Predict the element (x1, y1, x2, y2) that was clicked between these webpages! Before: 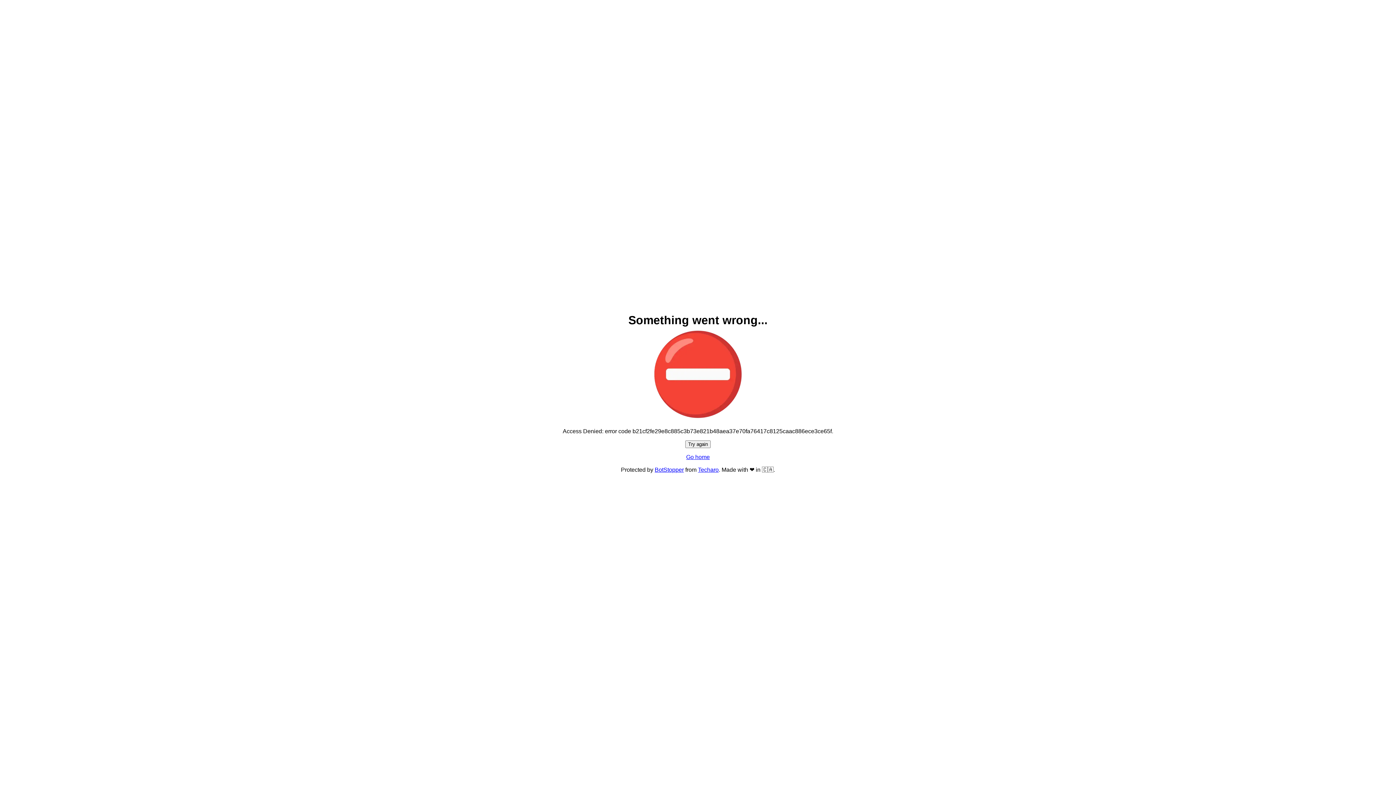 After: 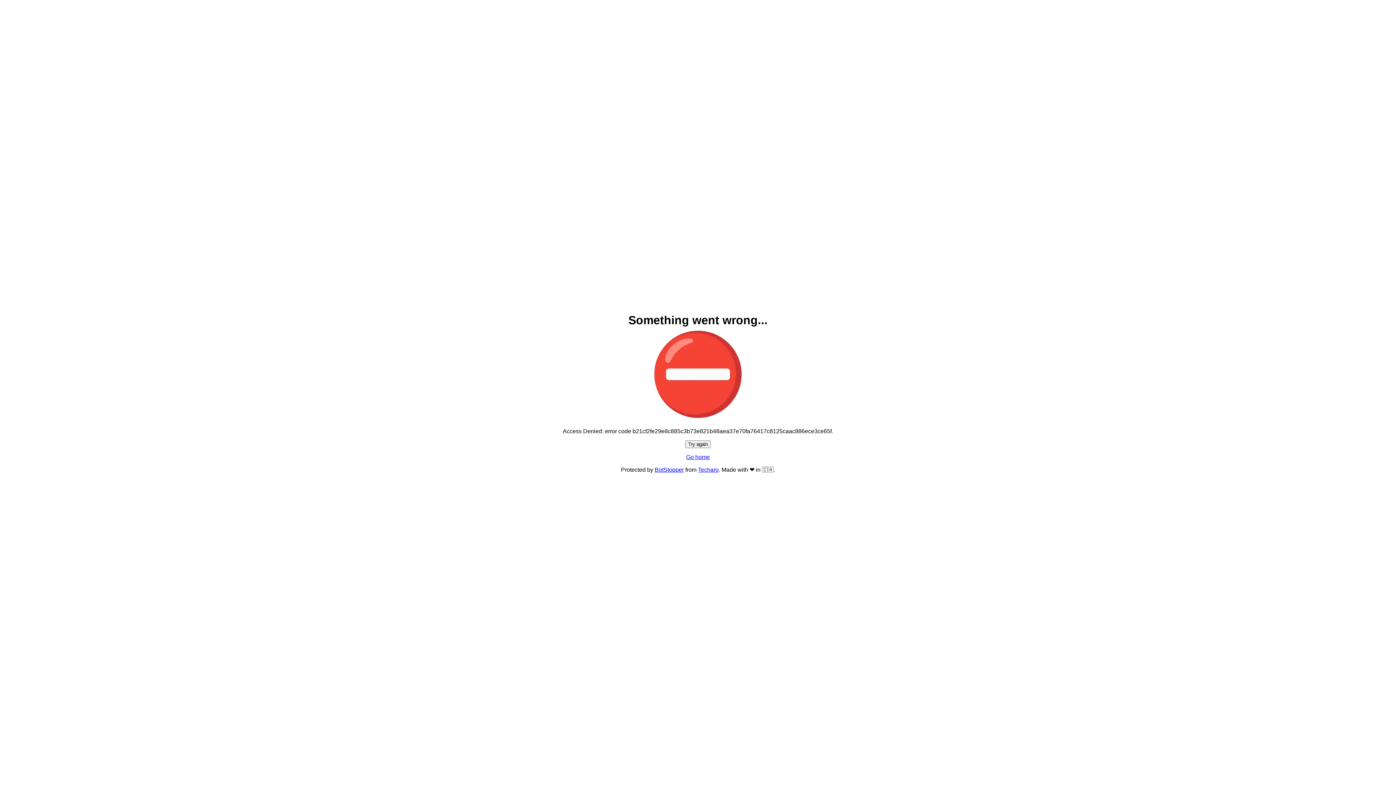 Action: label: Go home bbox: (686, 454, 710, 460)